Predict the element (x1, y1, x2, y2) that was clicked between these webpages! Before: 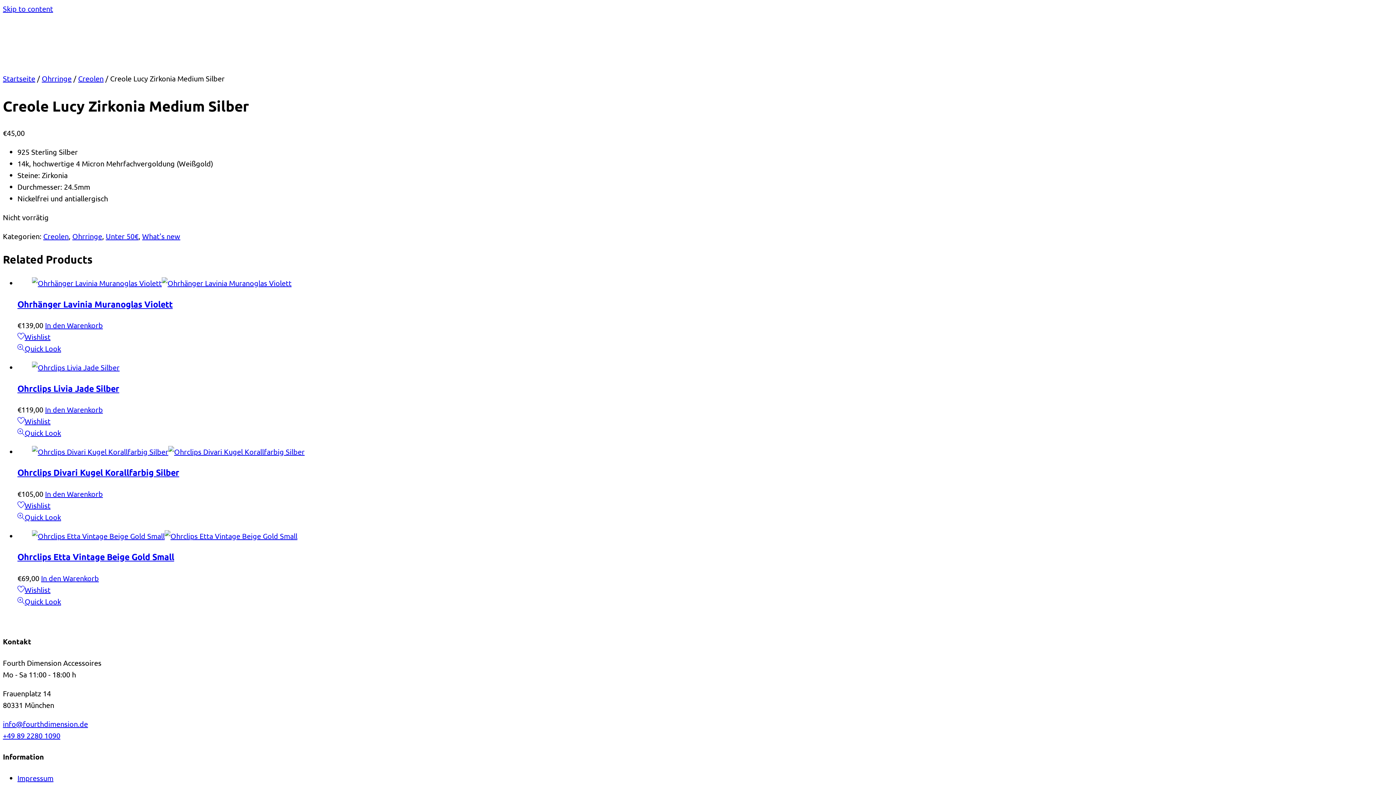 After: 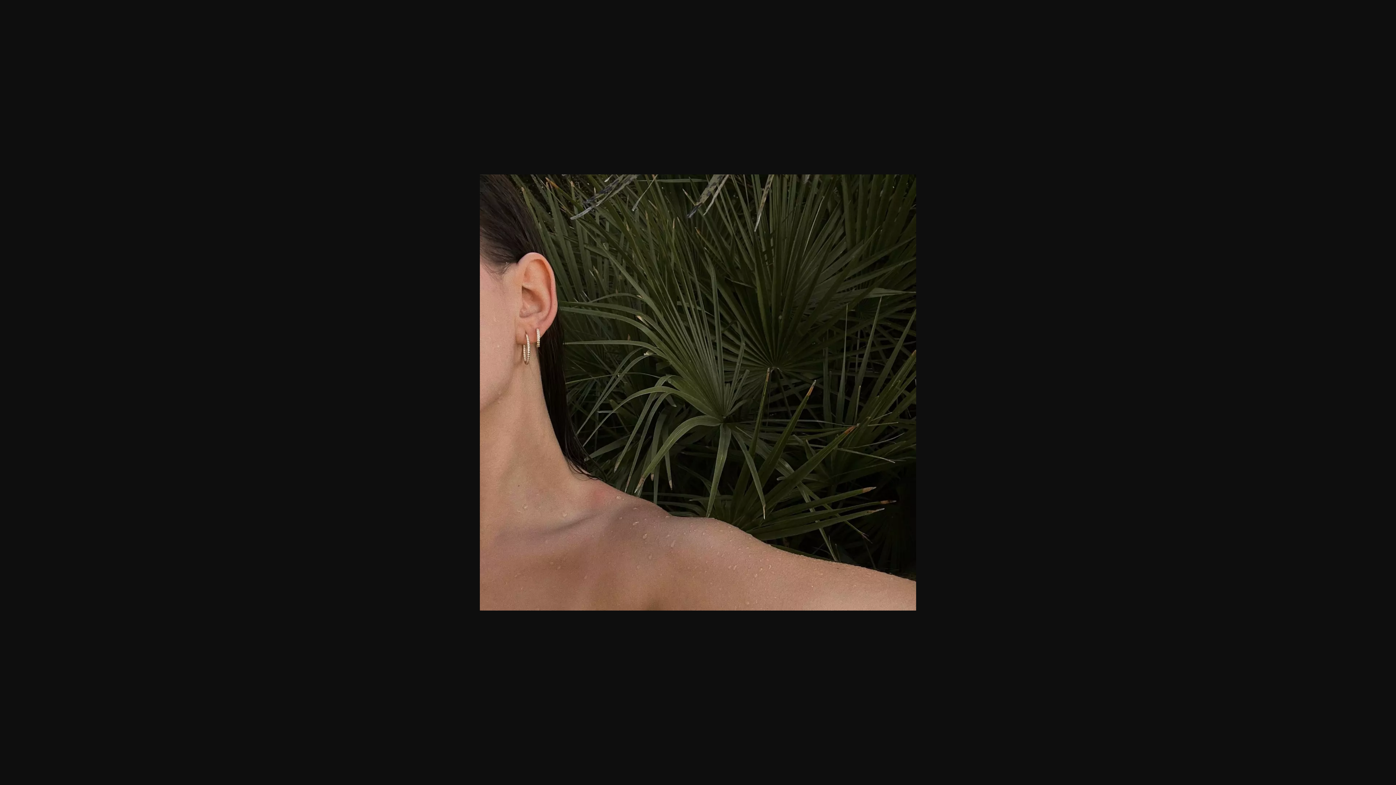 Action: bbox: (2, 38, 149, 48)